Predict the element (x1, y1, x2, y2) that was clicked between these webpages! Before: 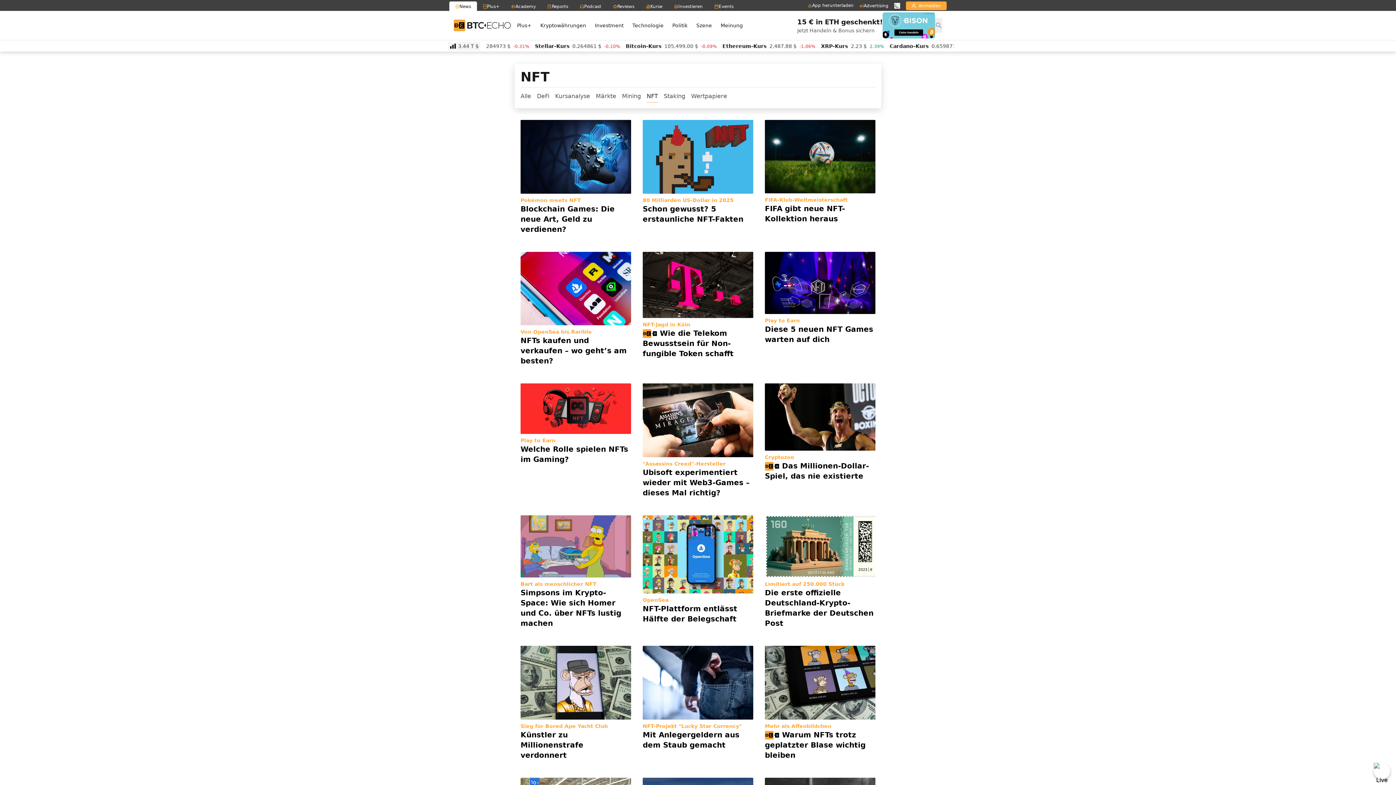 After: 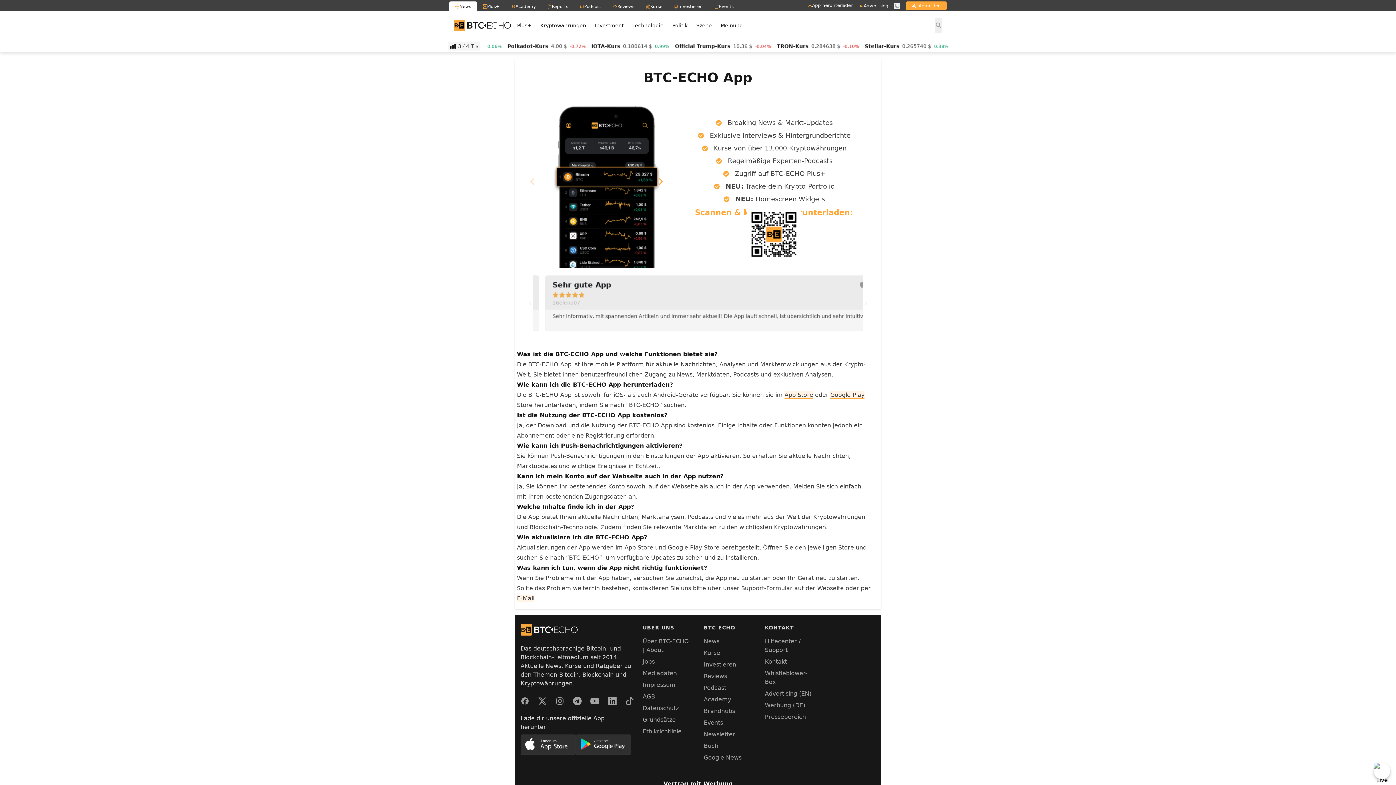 Action: bbox: (808, 2, 853, 8) label: App herunterladen